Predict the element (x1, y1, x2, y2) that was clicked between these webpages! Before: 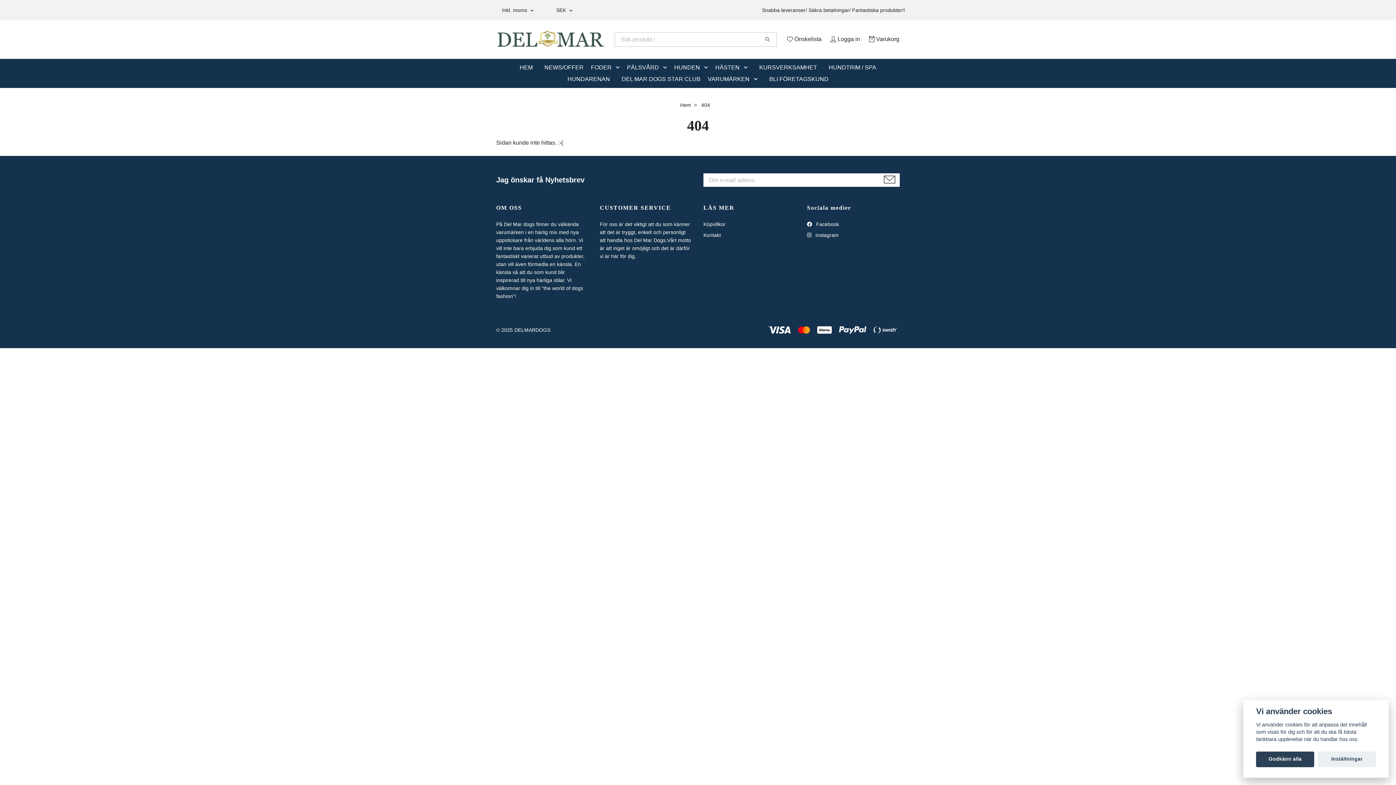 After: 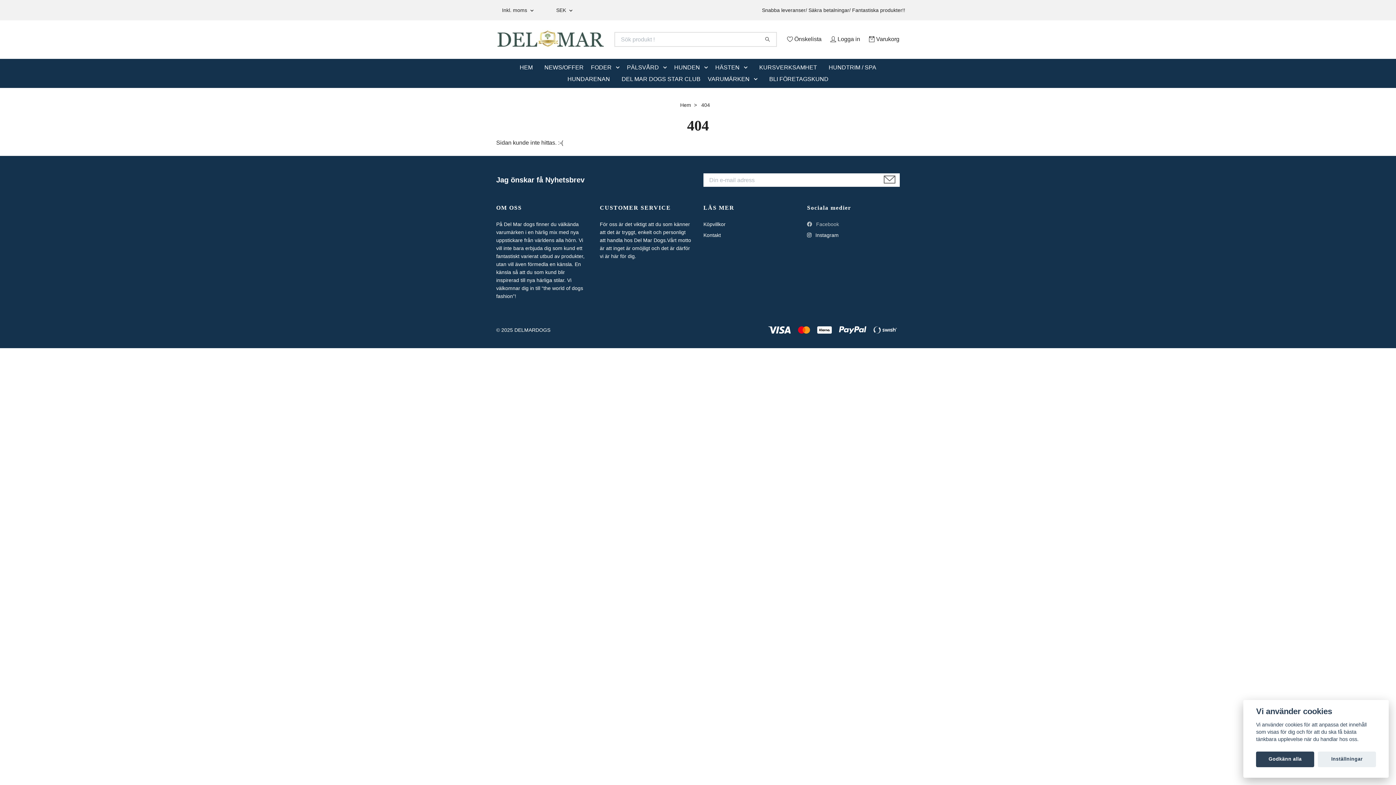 Action: label:  Facebook bbox: (807, 221, 839, 227)